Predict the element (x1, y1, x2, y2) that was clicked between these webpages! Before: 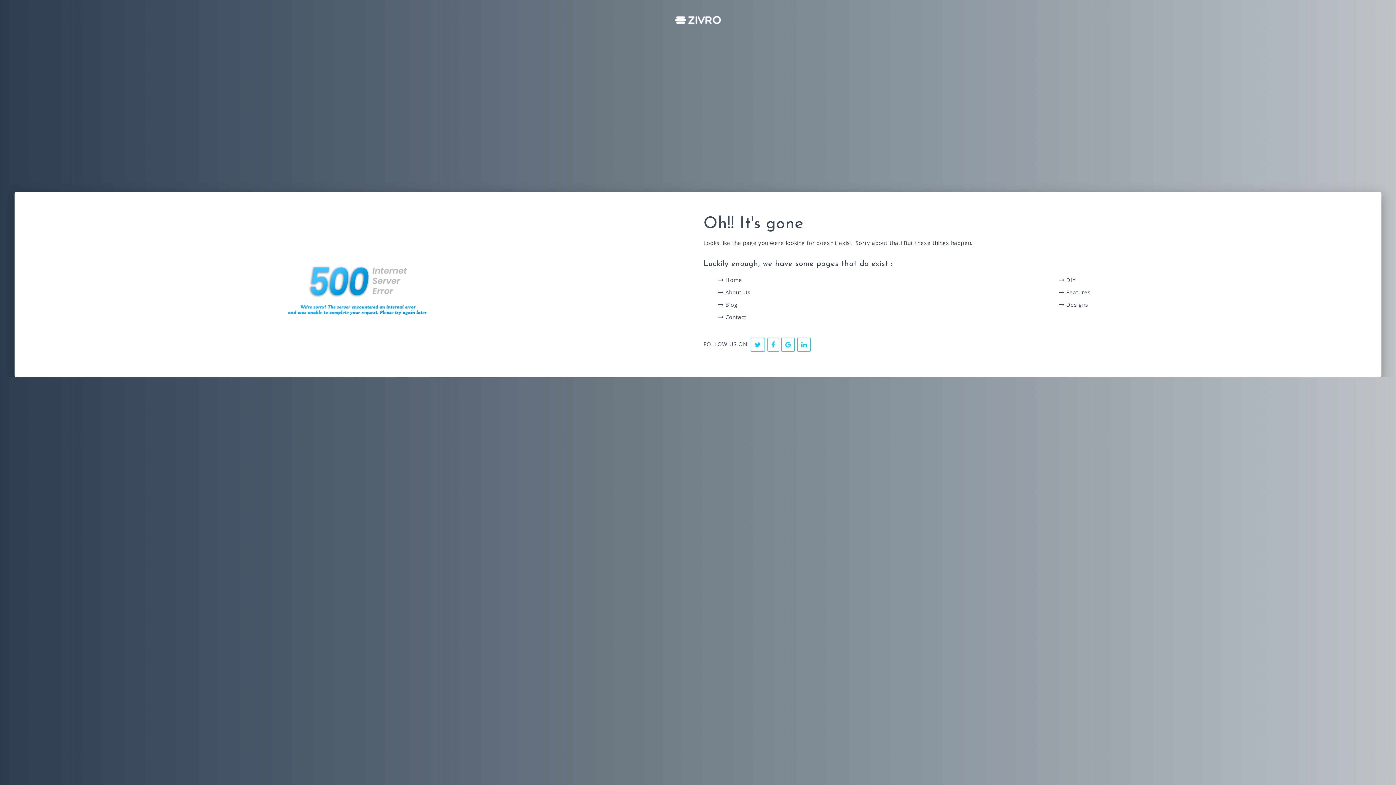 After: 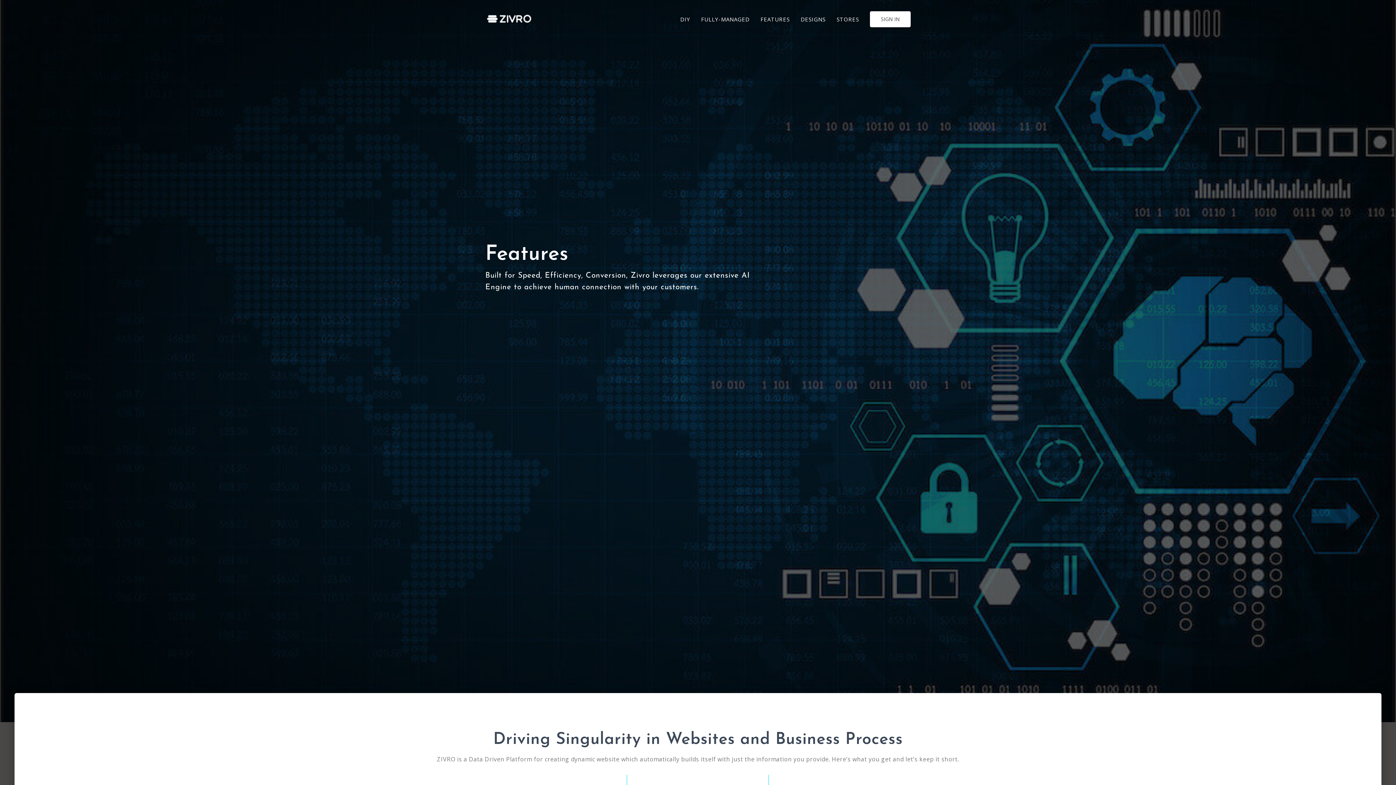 Action: bbox: (1059, 288, 1091, 296) label:  Features